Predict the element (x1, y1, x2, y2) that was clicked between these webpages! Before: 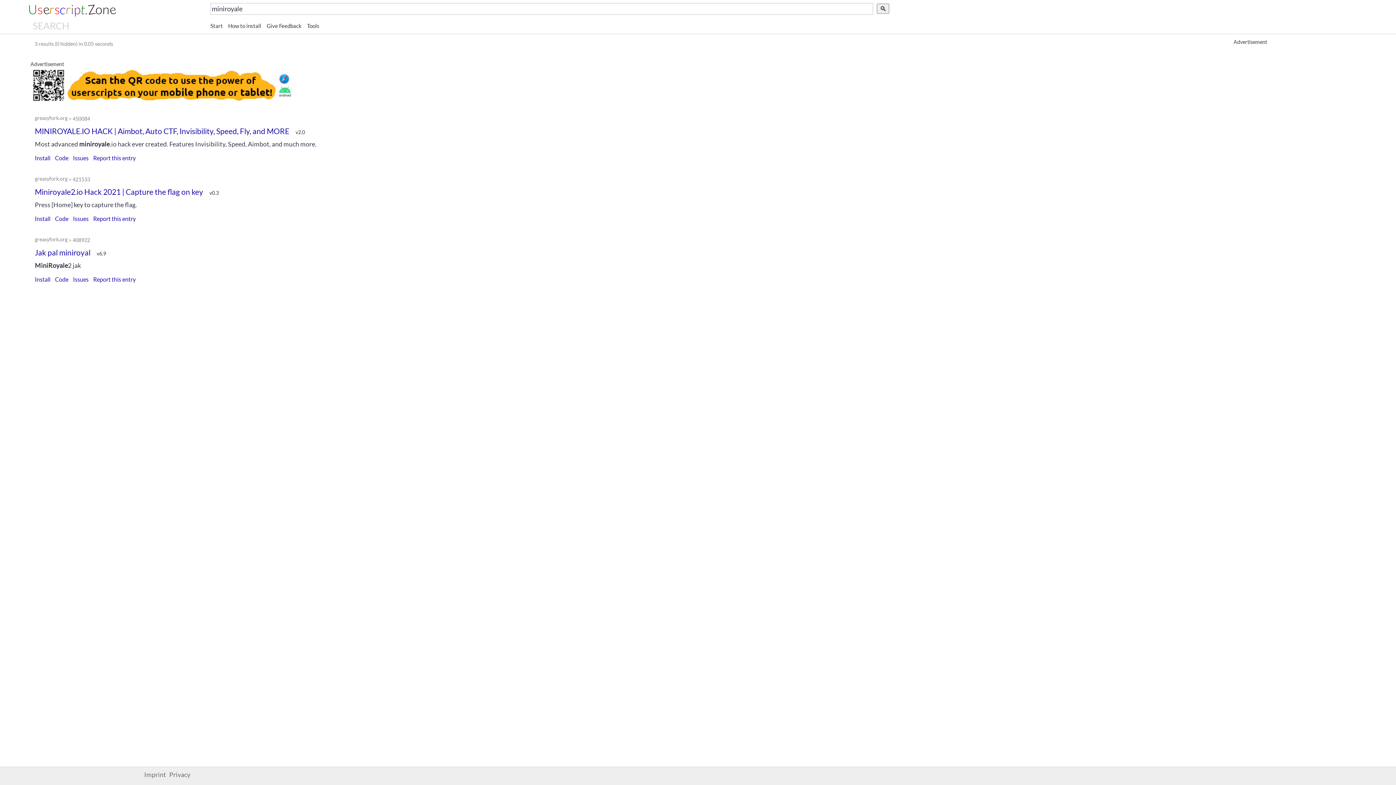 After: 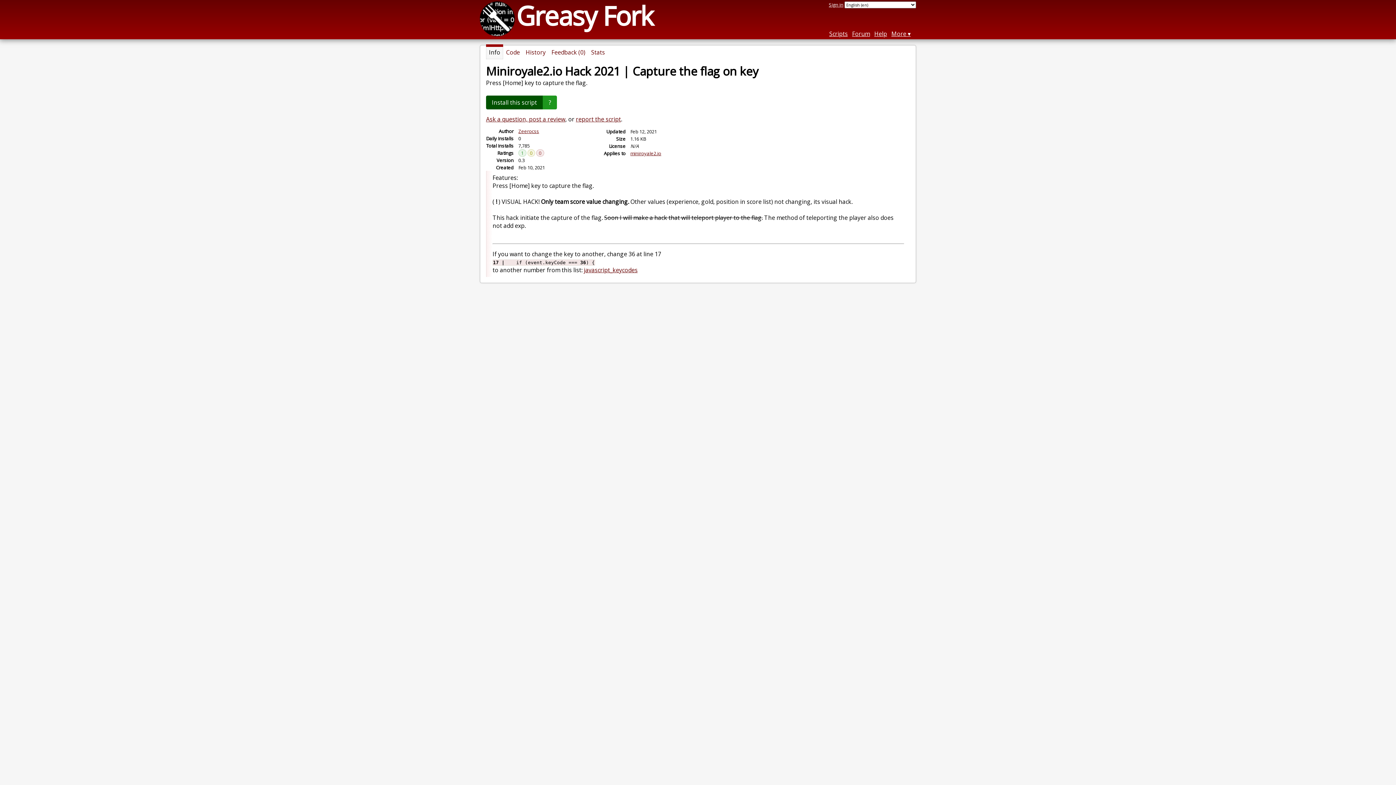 Action: bbox: (34, 186, 203, 197) label: Miniroyale2.io Hack 2021 | Capture the flag on key